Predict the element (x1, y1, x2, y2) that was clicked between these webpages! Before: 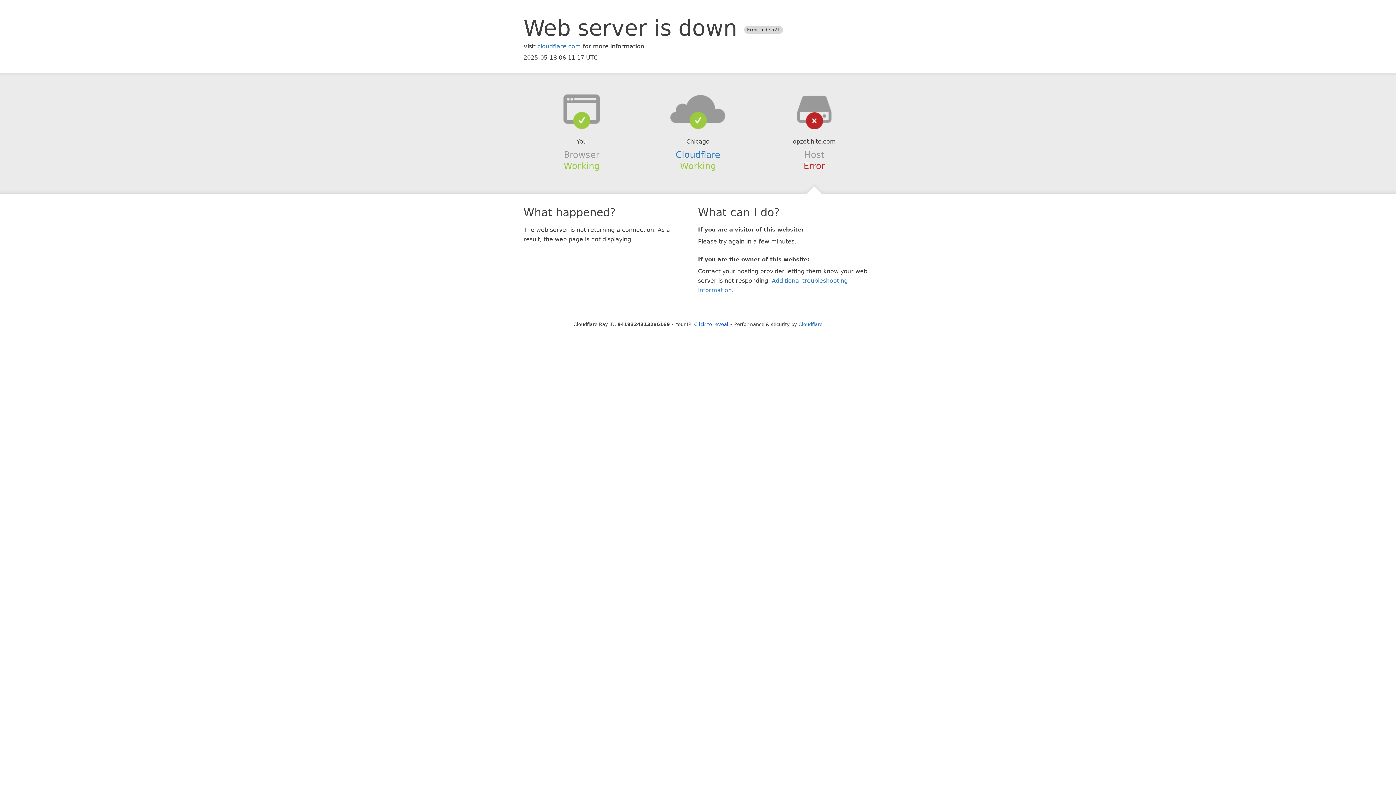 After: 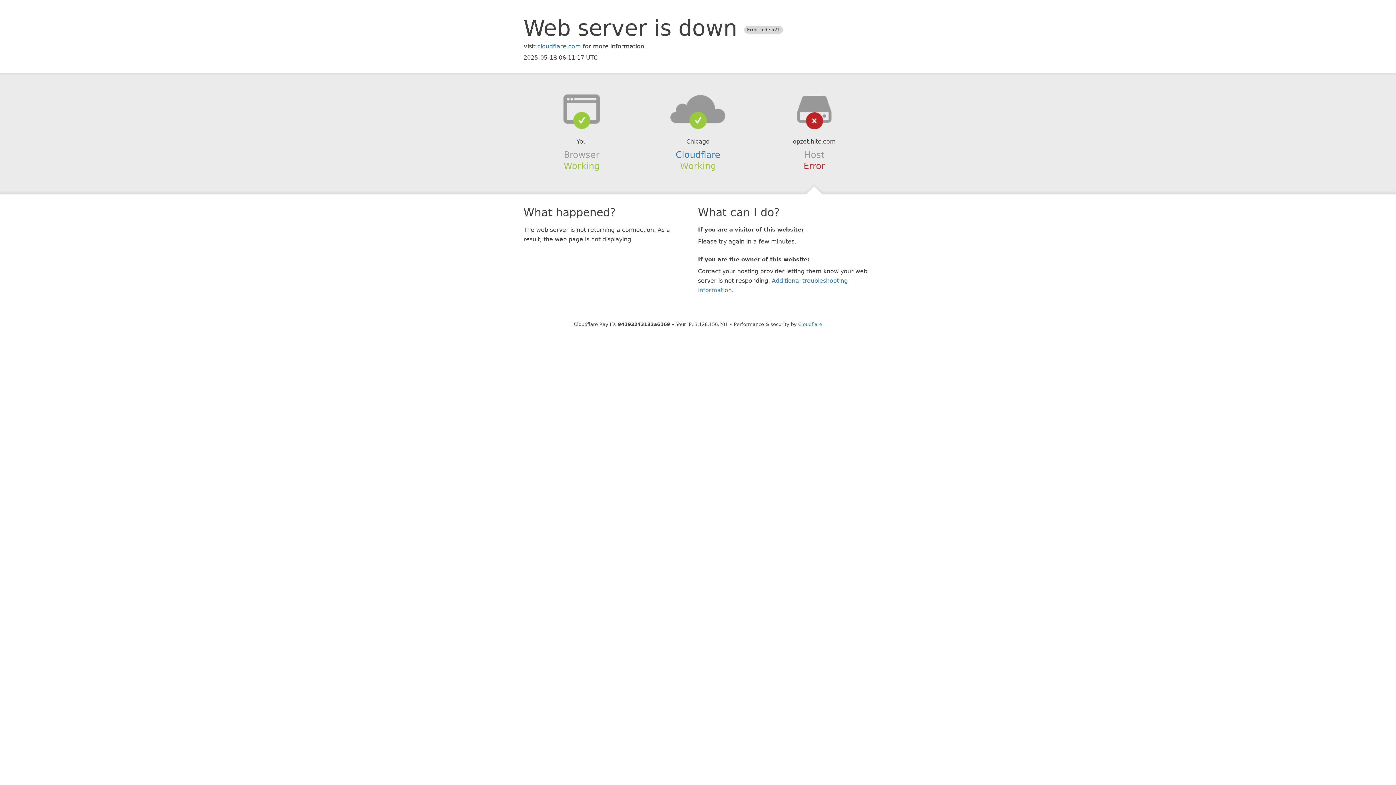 Action: label: Click to reveal bbox: (694, 321, 728, 327)